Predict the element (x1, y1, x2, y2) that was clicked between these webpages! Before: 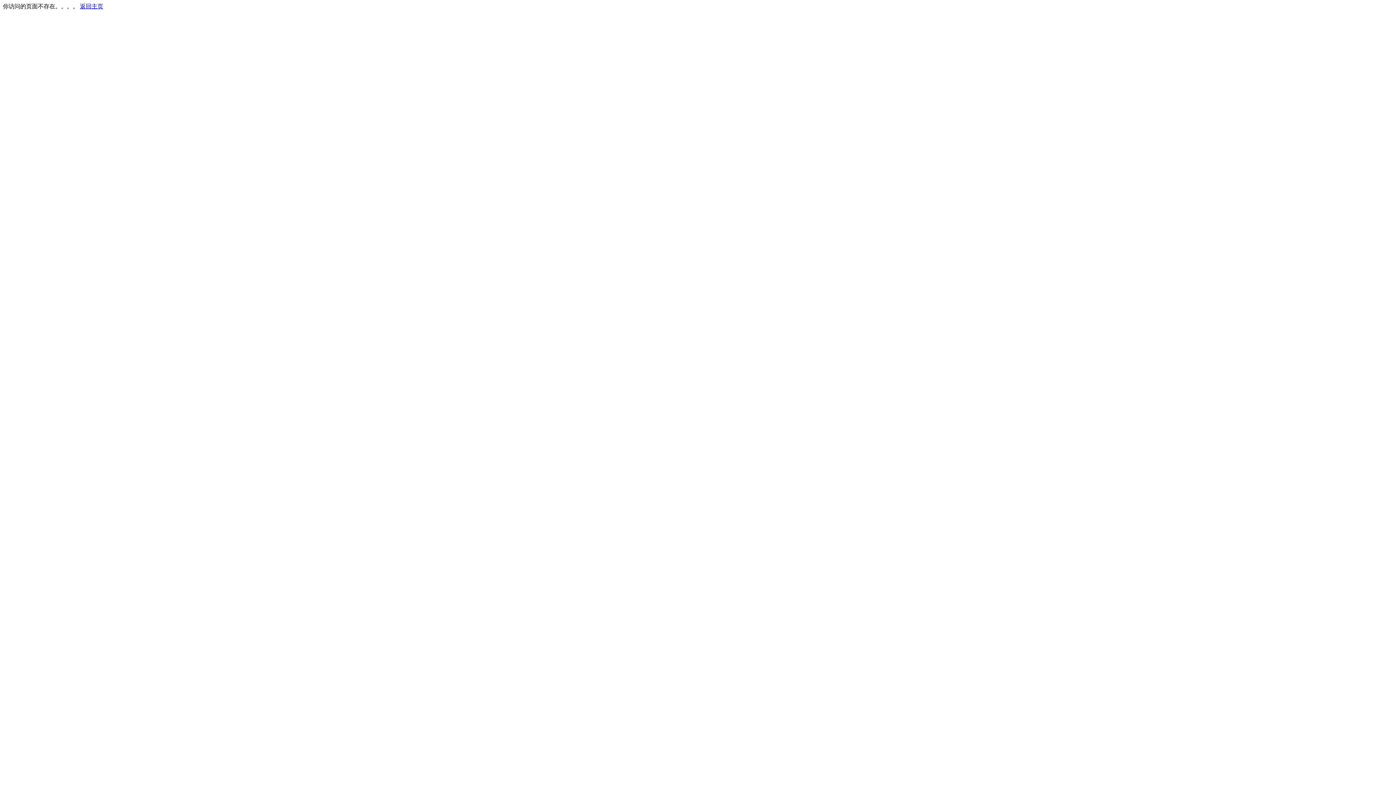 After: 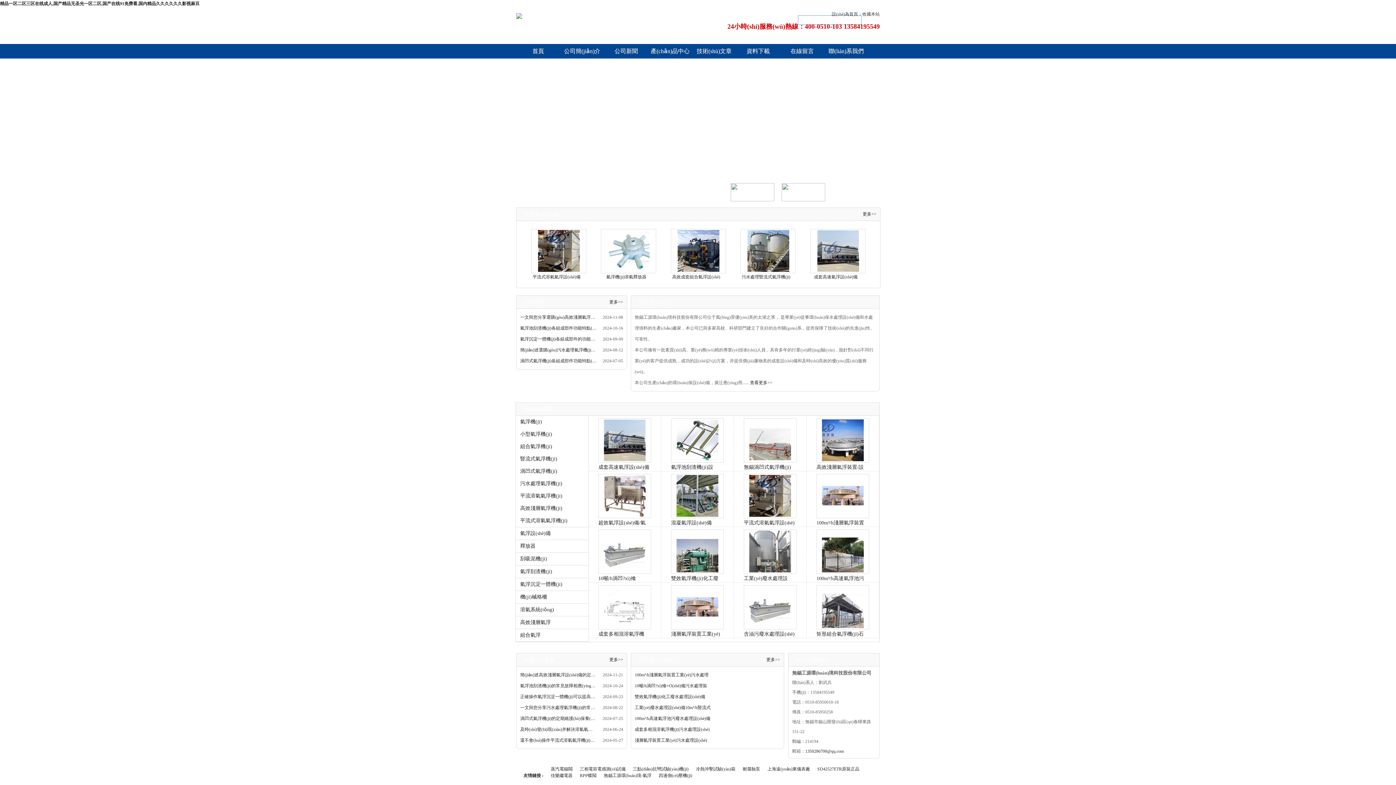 Action: bbox: (80, 3, 103, 9) label: 返回主页